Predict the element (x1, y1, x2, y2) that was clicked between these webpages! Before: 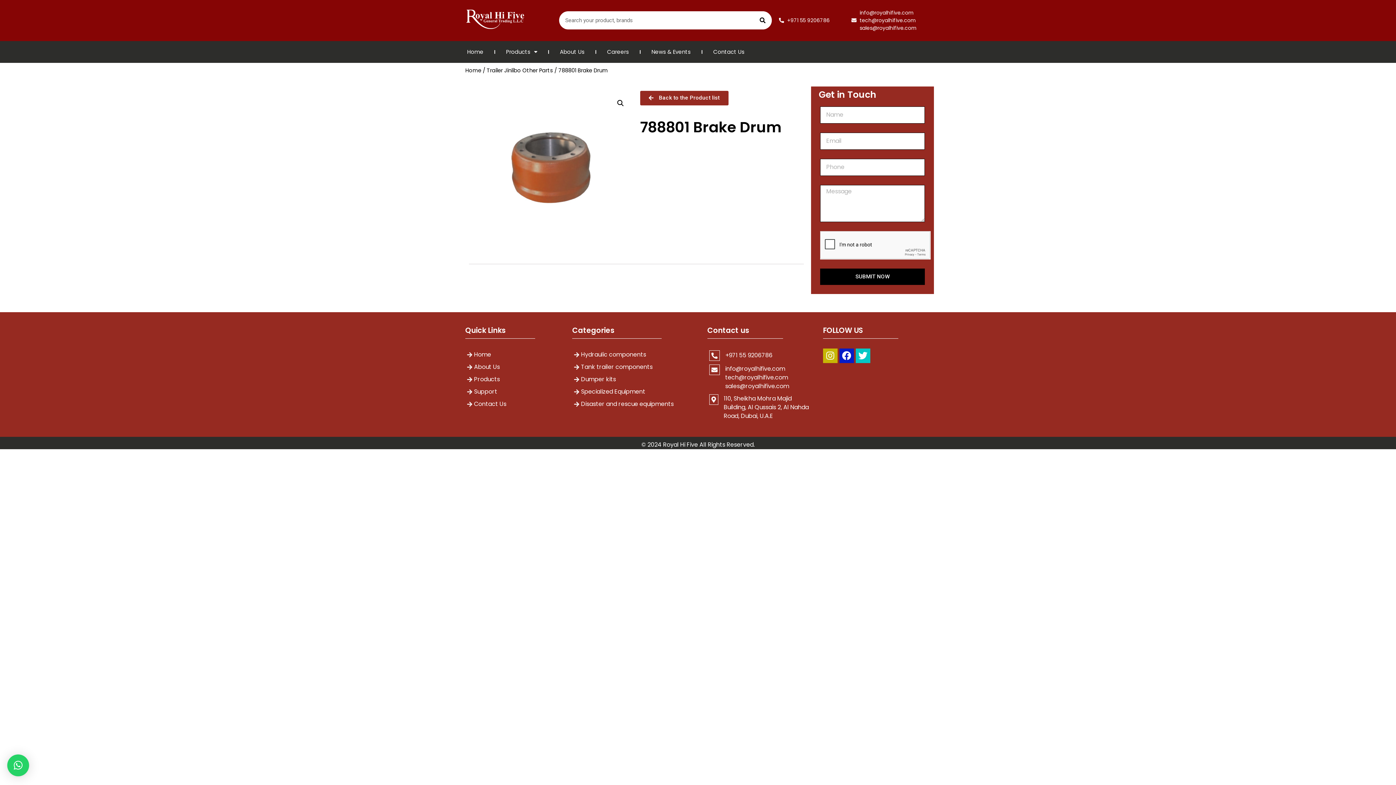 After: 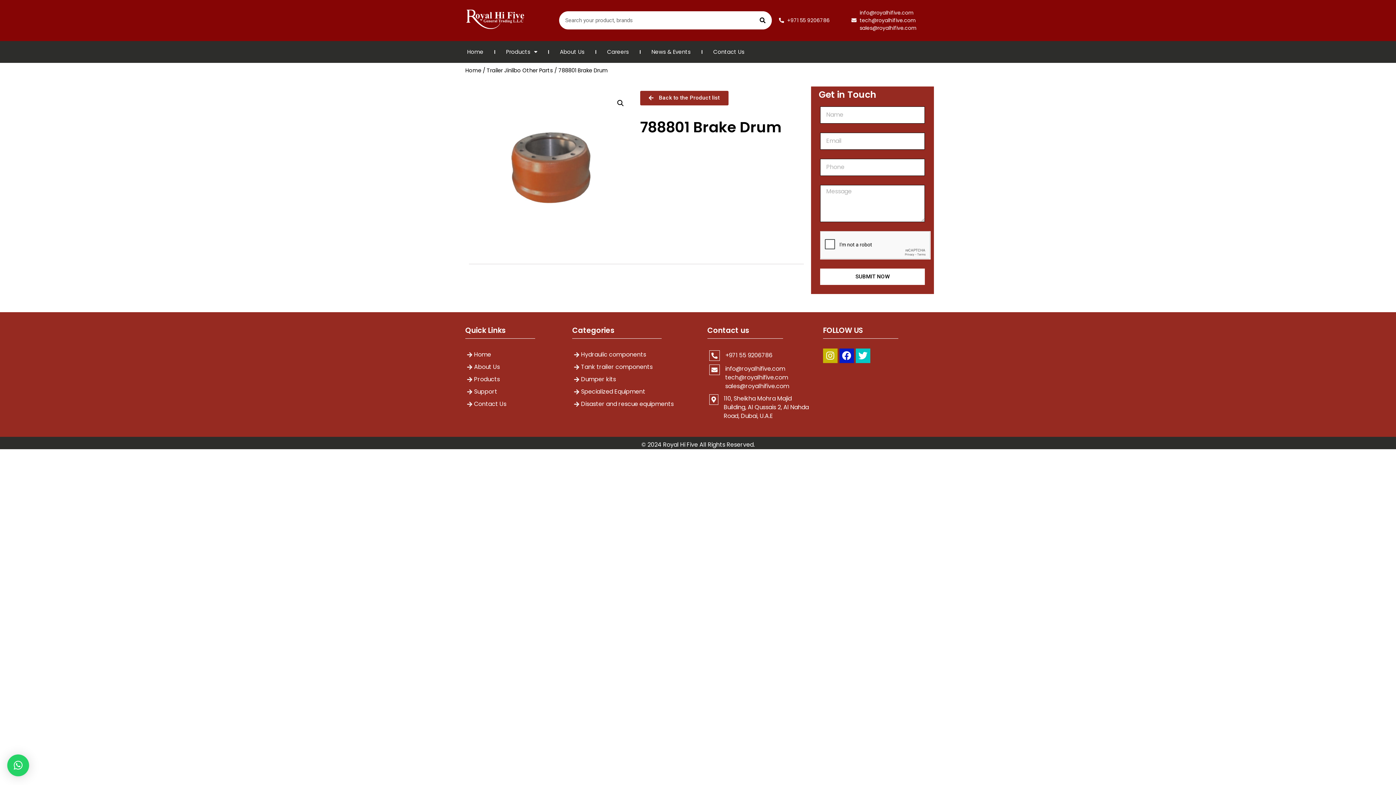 Action: bbox: (820, 268, 925, 285) label: SUBMIT NOW